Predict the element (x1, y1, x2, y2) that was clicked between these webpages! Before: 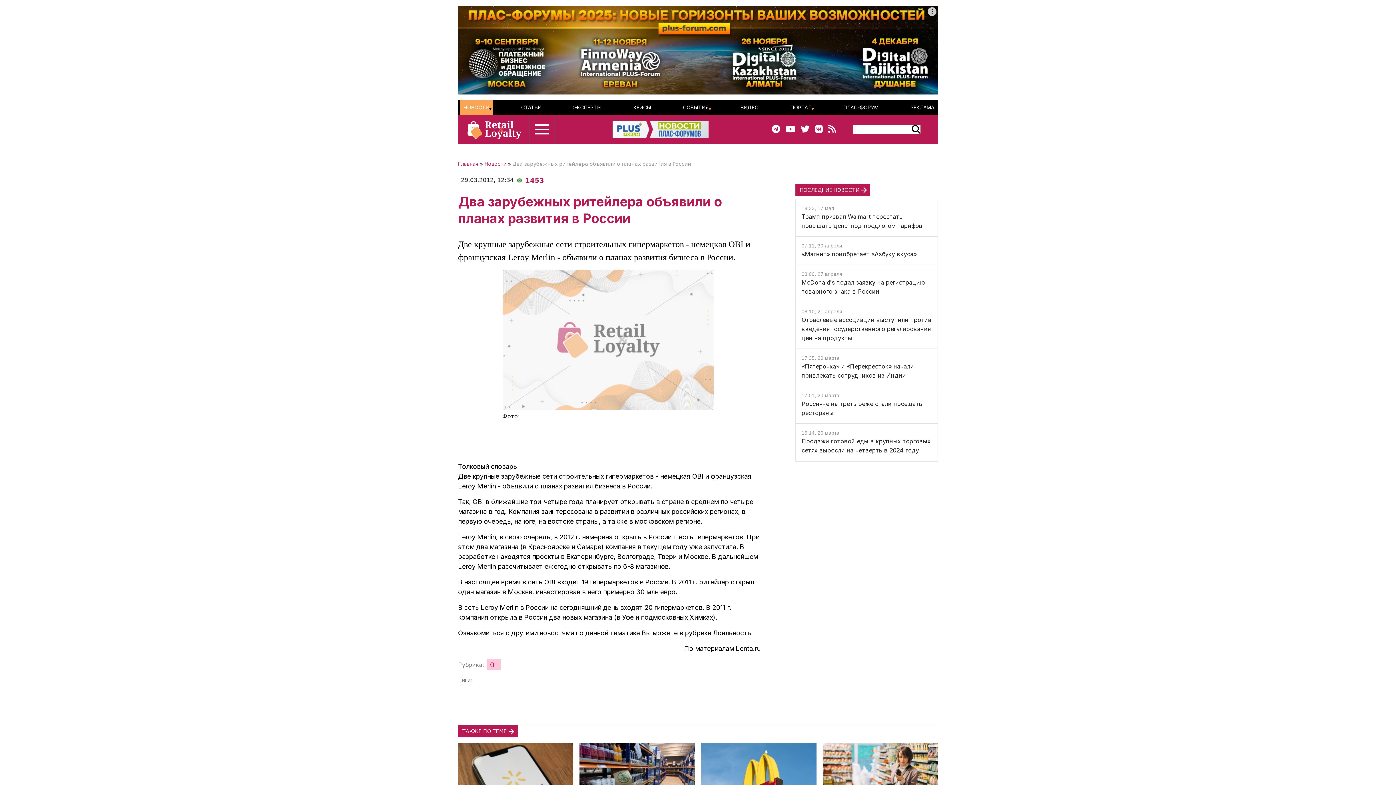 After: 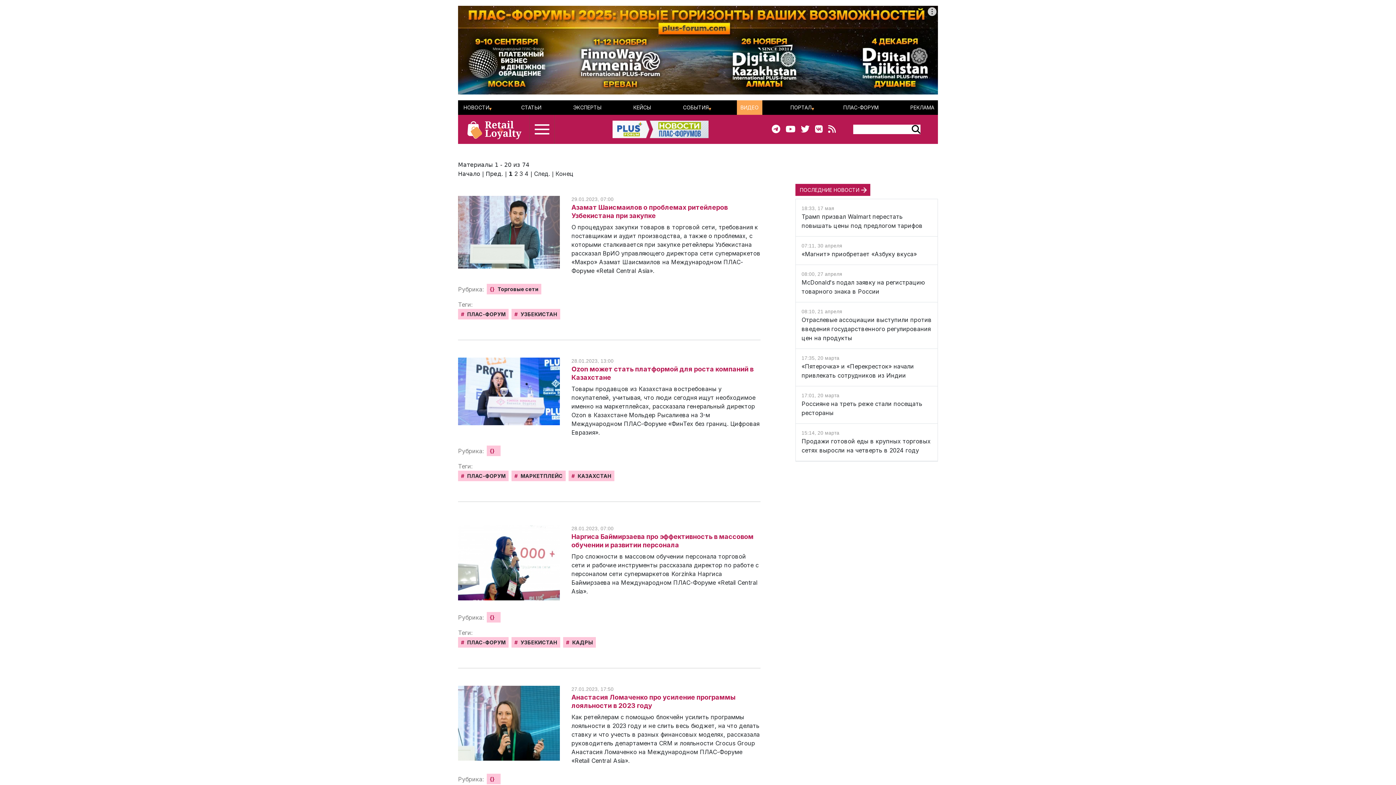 Action: label: ВИДЕО bbox: (740, 100, 758, 115)